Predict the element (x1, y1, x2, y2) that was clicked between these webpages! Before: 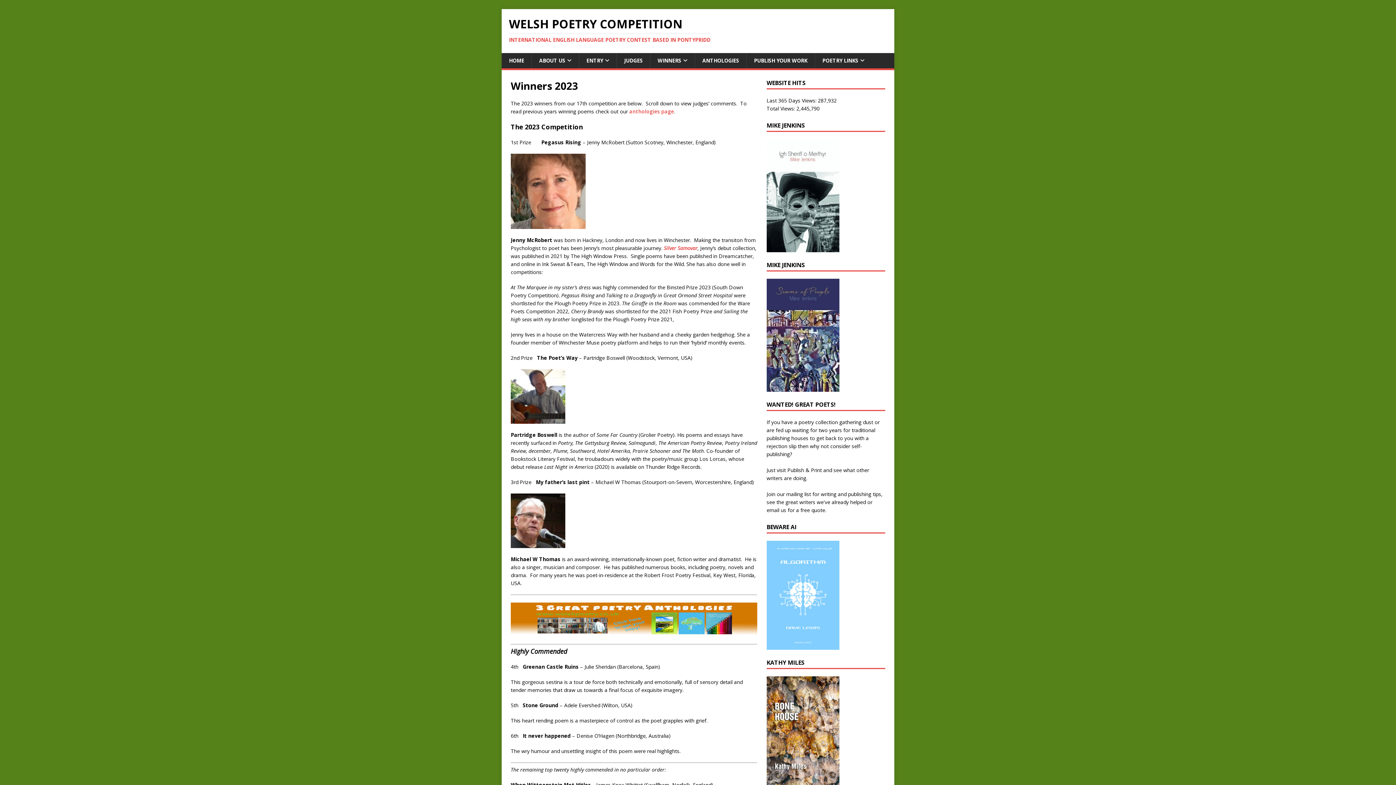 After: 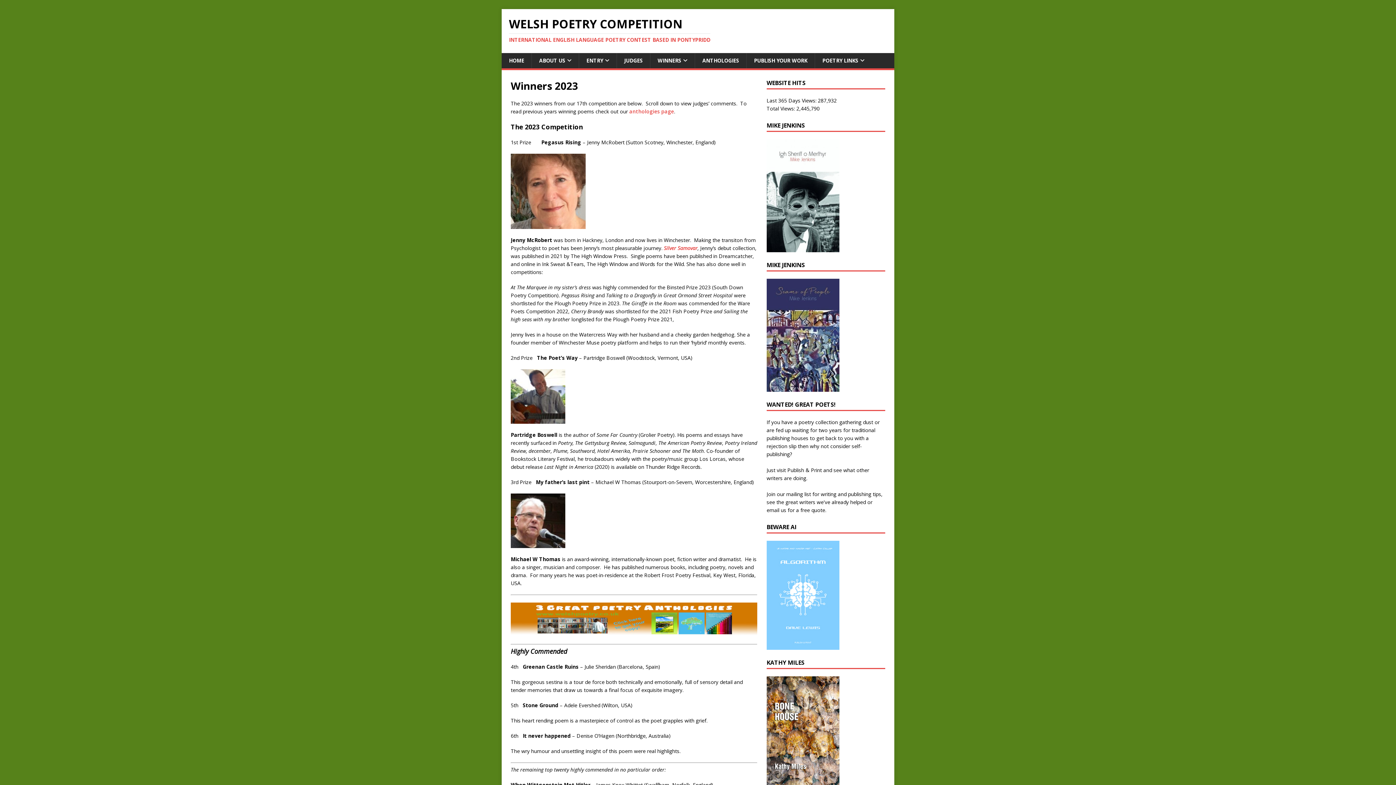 Action: bbox: (510, 602, 757, 637)